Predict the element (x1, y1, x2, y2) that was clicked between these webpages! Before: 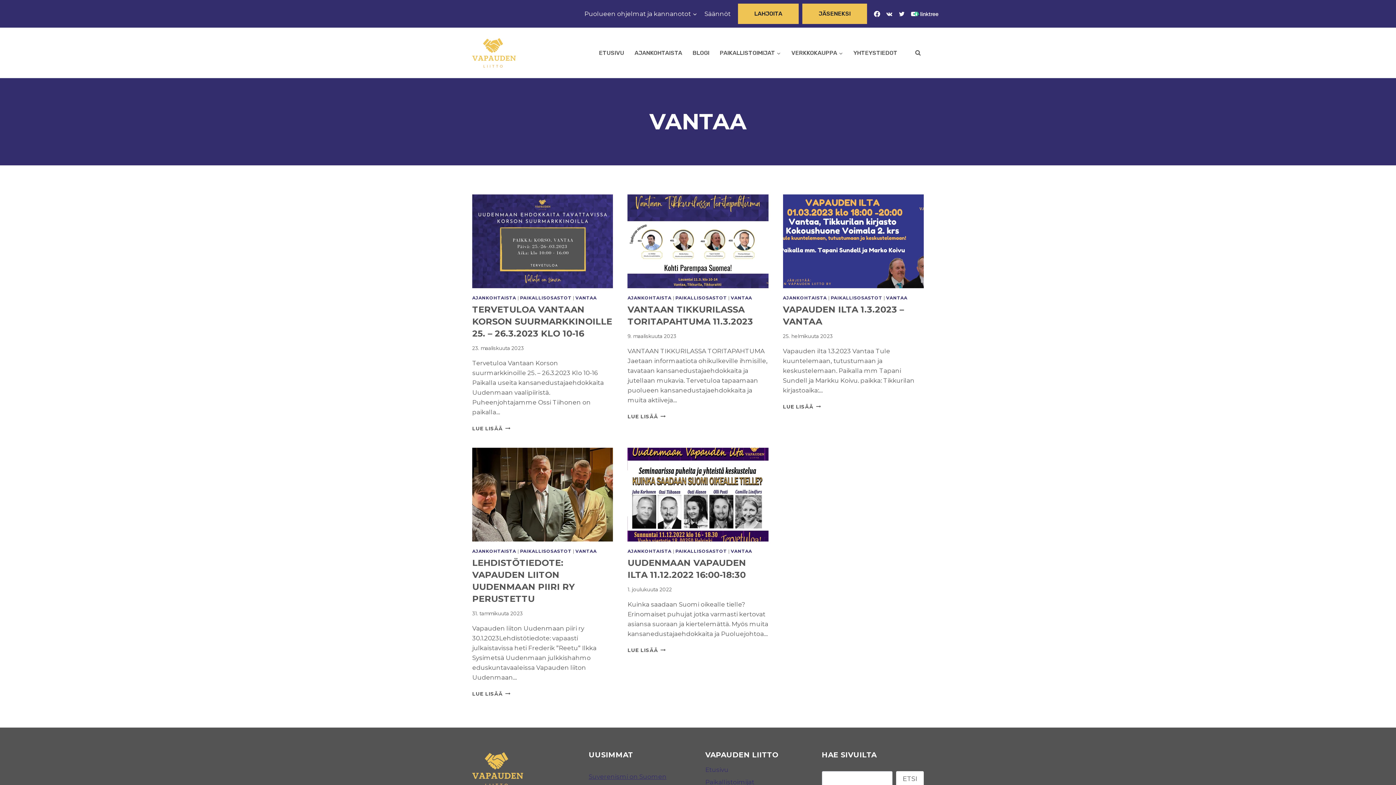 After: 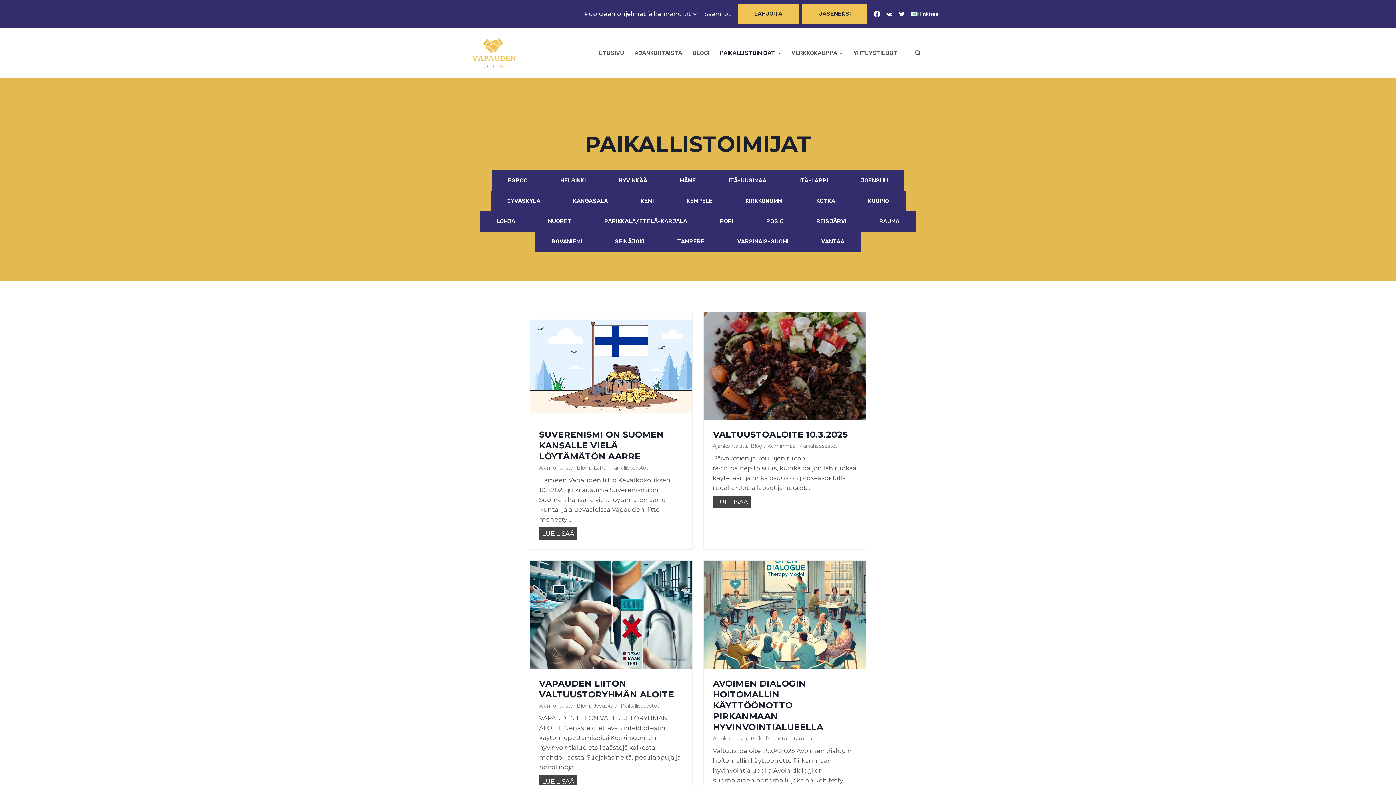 Action: bbox: (714, 44, 786, 60) label: PAIKALLISTOIMIJAT